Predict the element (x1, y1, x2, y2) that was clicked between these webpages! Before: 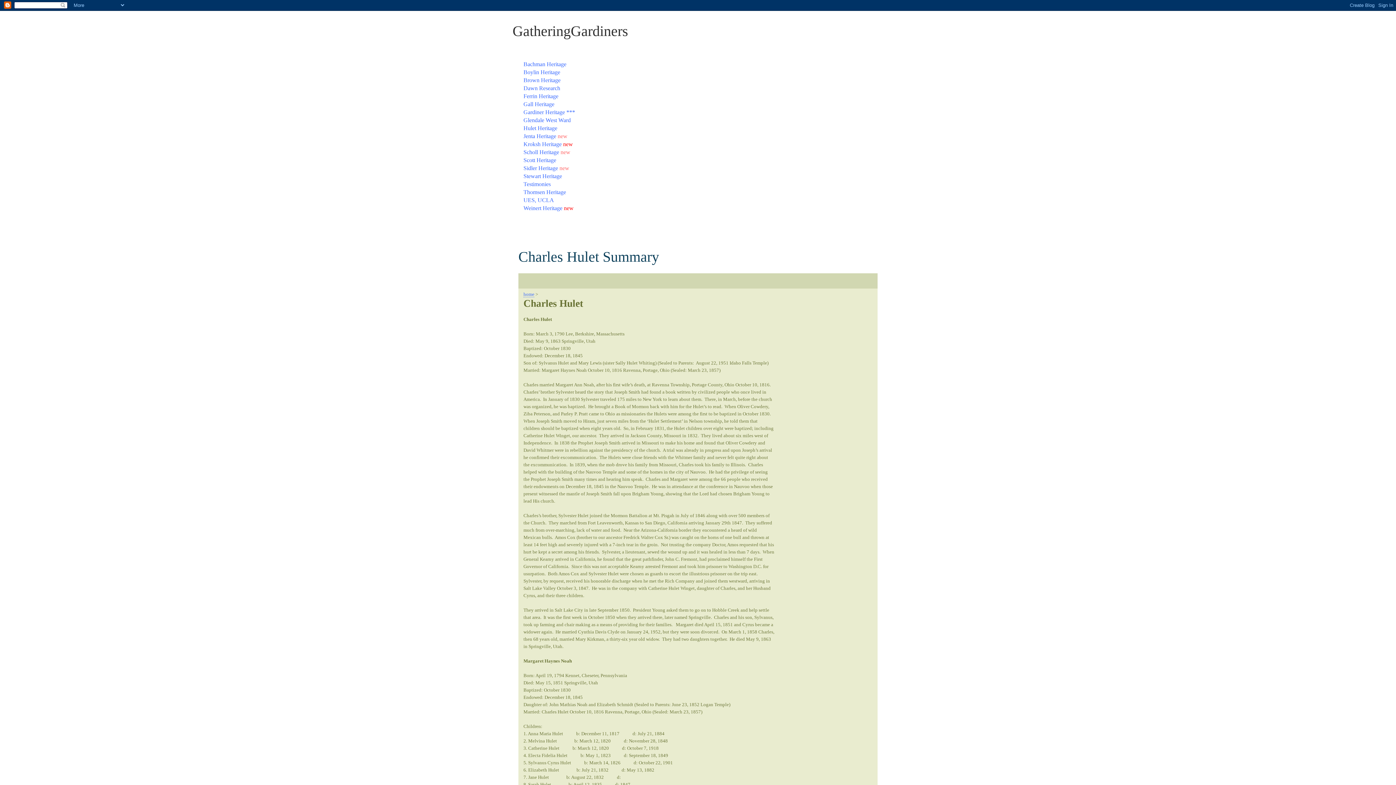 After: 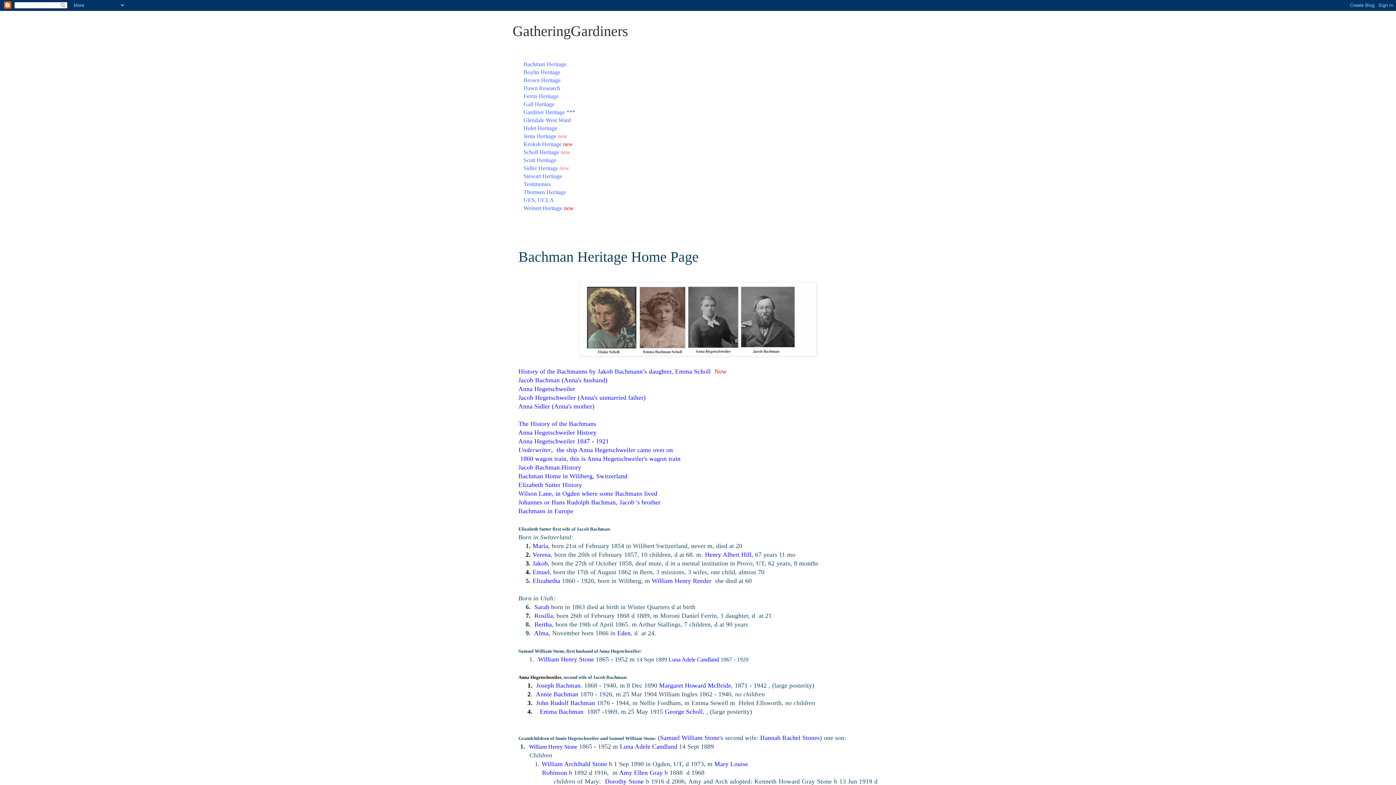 Action: label: B bbox: (523, 61, 527, 67)